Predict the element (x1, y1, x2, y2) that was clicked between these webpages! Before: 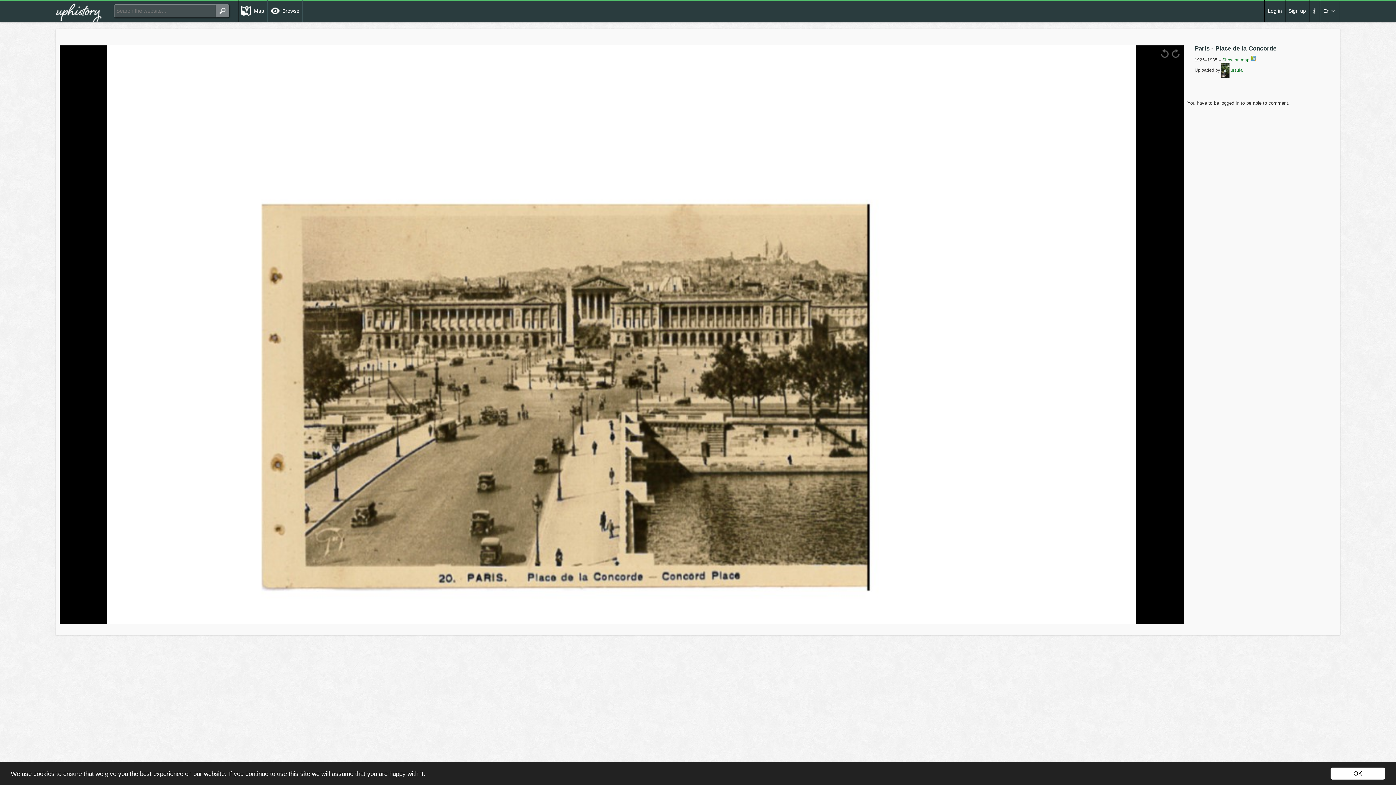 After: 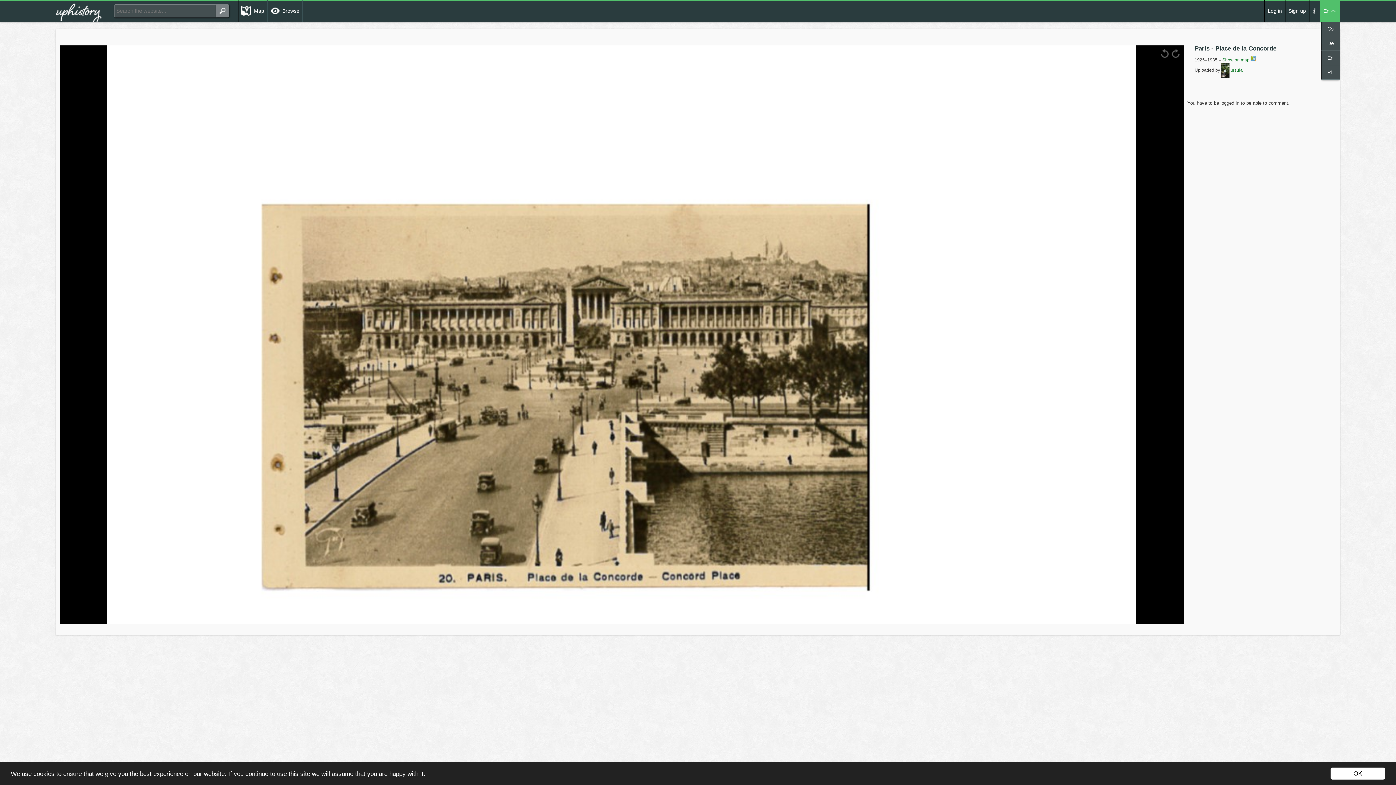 Action: bbox: (1320, 0, 1340, 21) label: En